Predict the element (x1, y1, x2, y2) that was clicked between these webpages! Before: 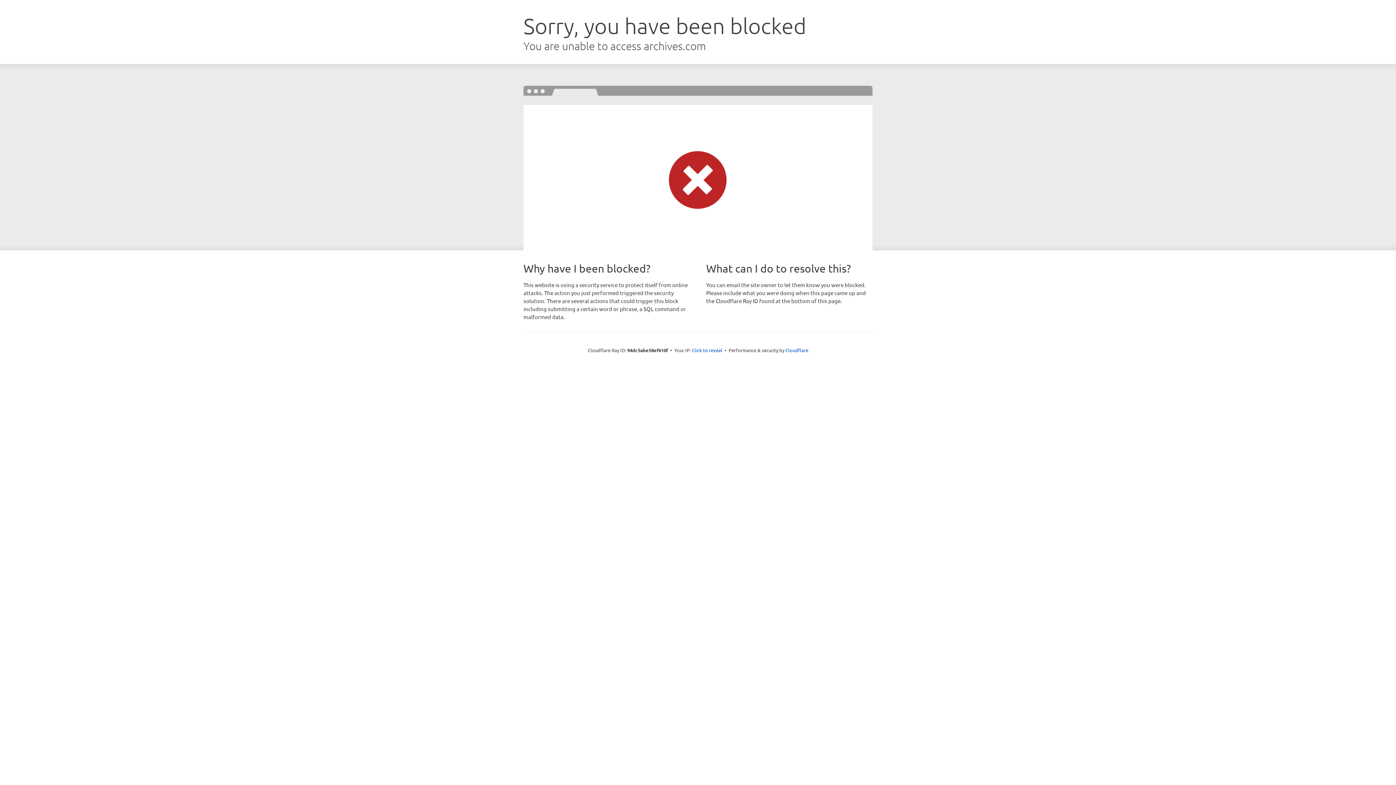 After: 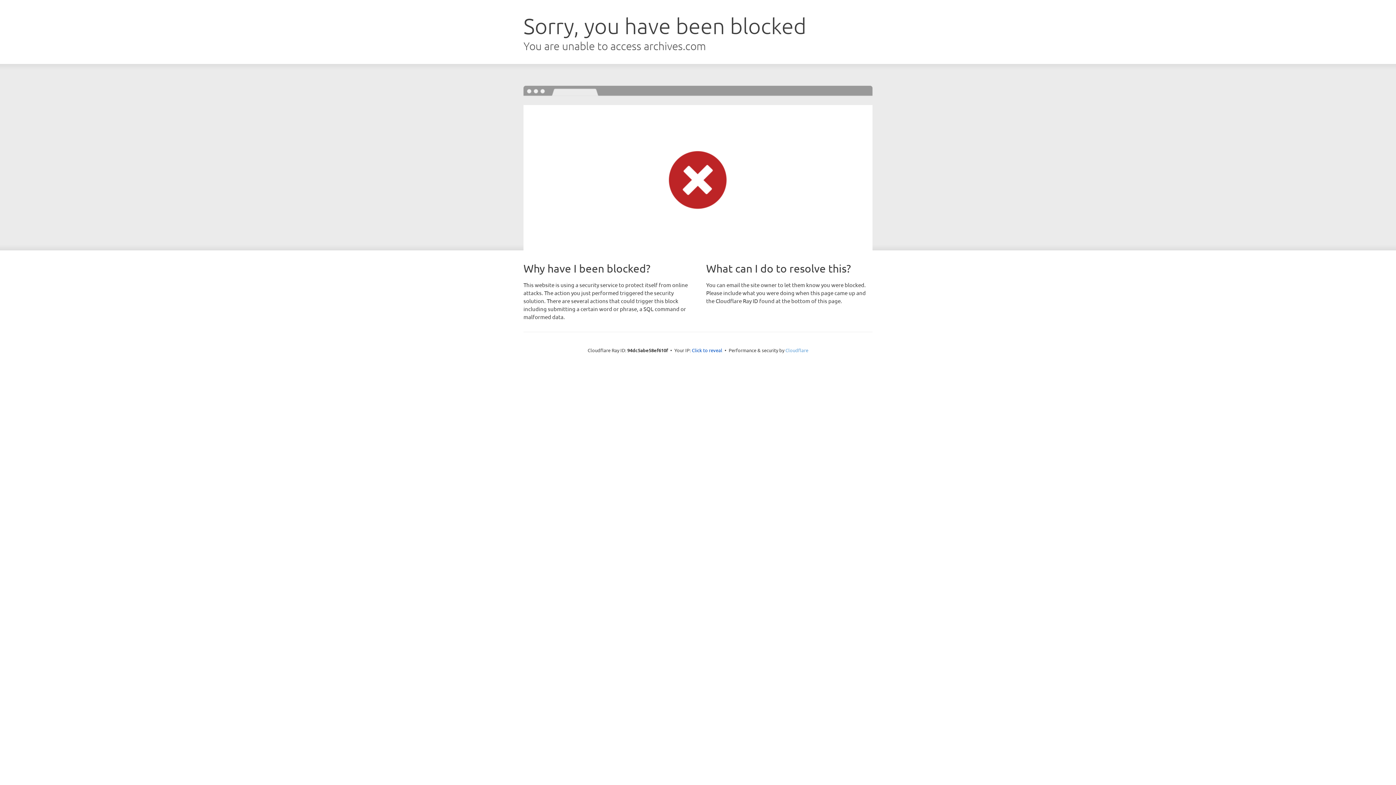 Action: label: Cloudflare bbox: (785, 347, 808, 353)